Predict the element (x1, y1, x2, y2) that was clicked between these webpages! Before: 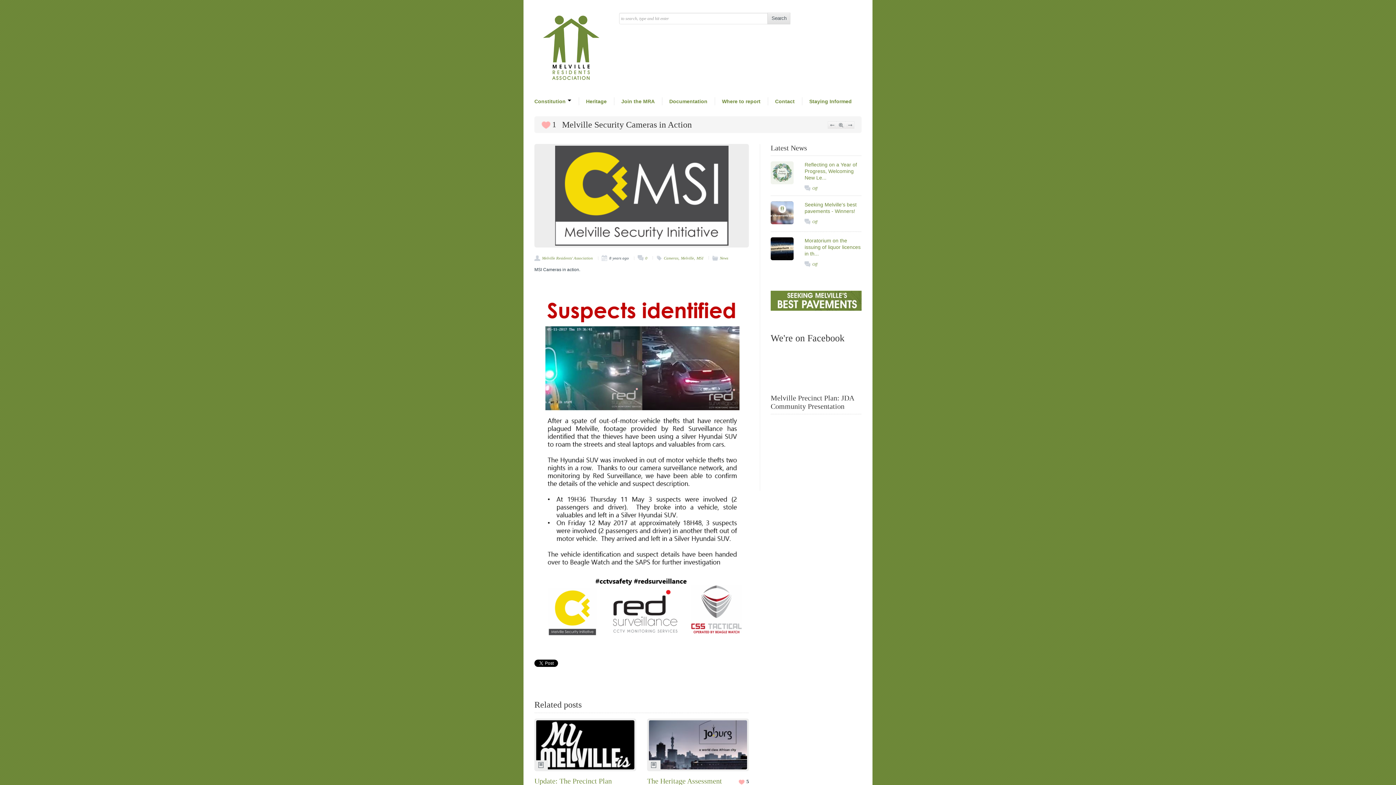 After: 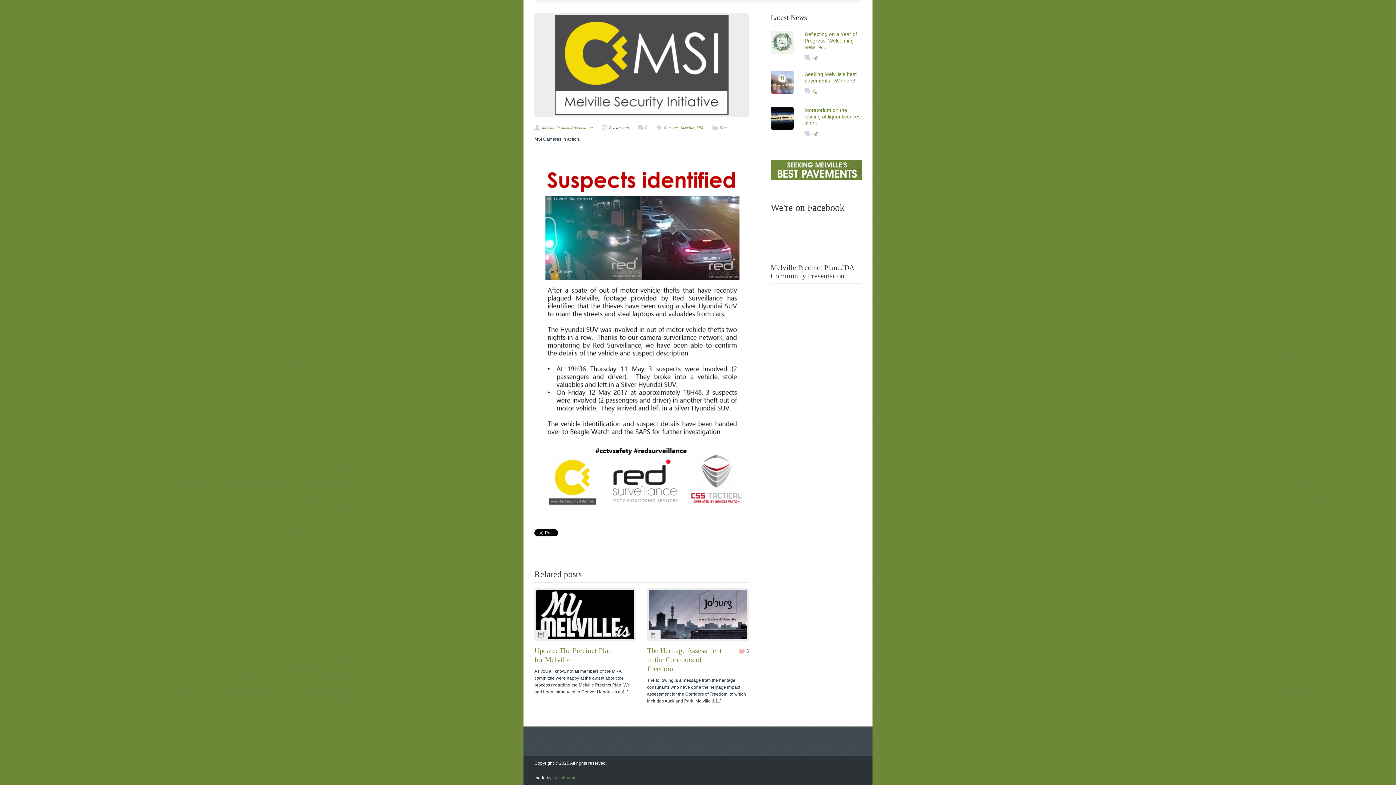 Action: label: 0 bbox: (637, 255, 647, 260)